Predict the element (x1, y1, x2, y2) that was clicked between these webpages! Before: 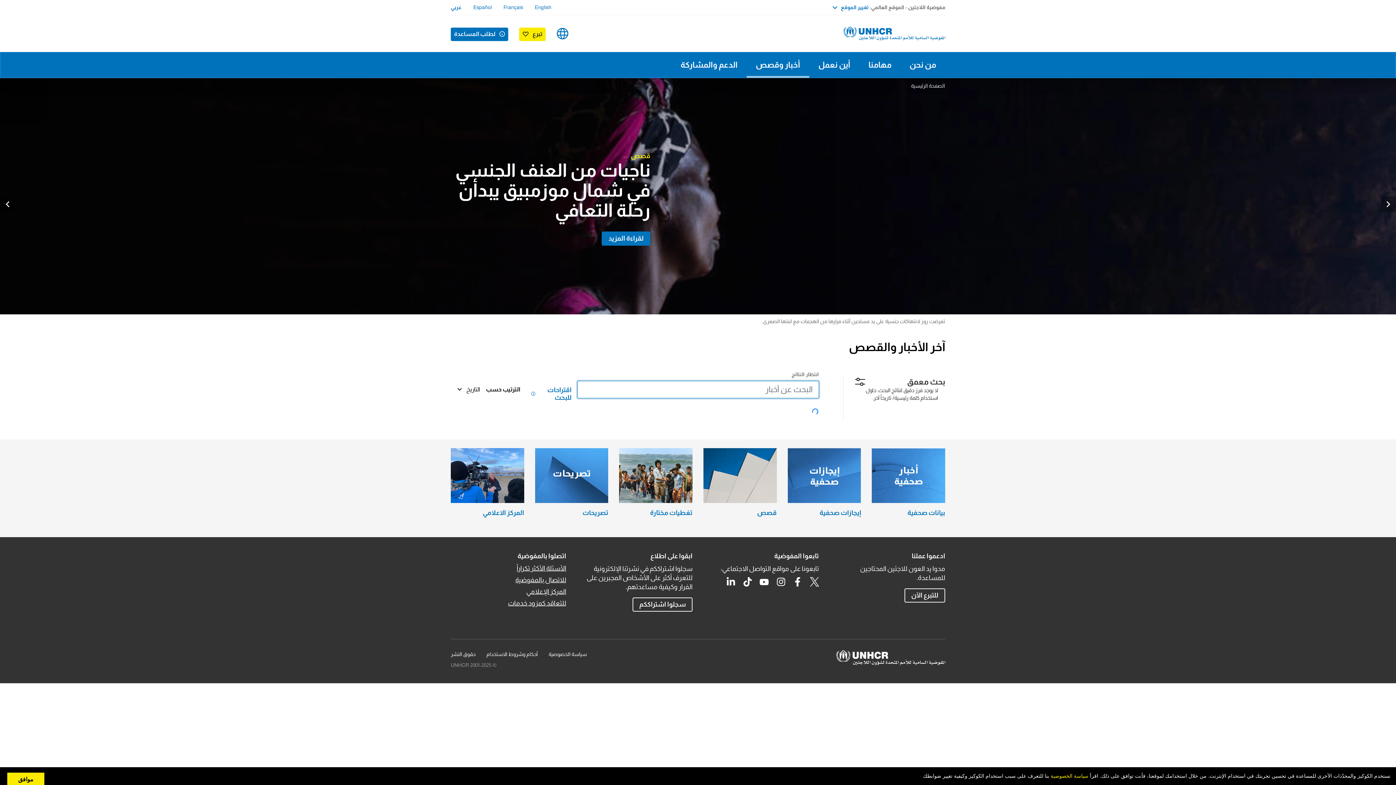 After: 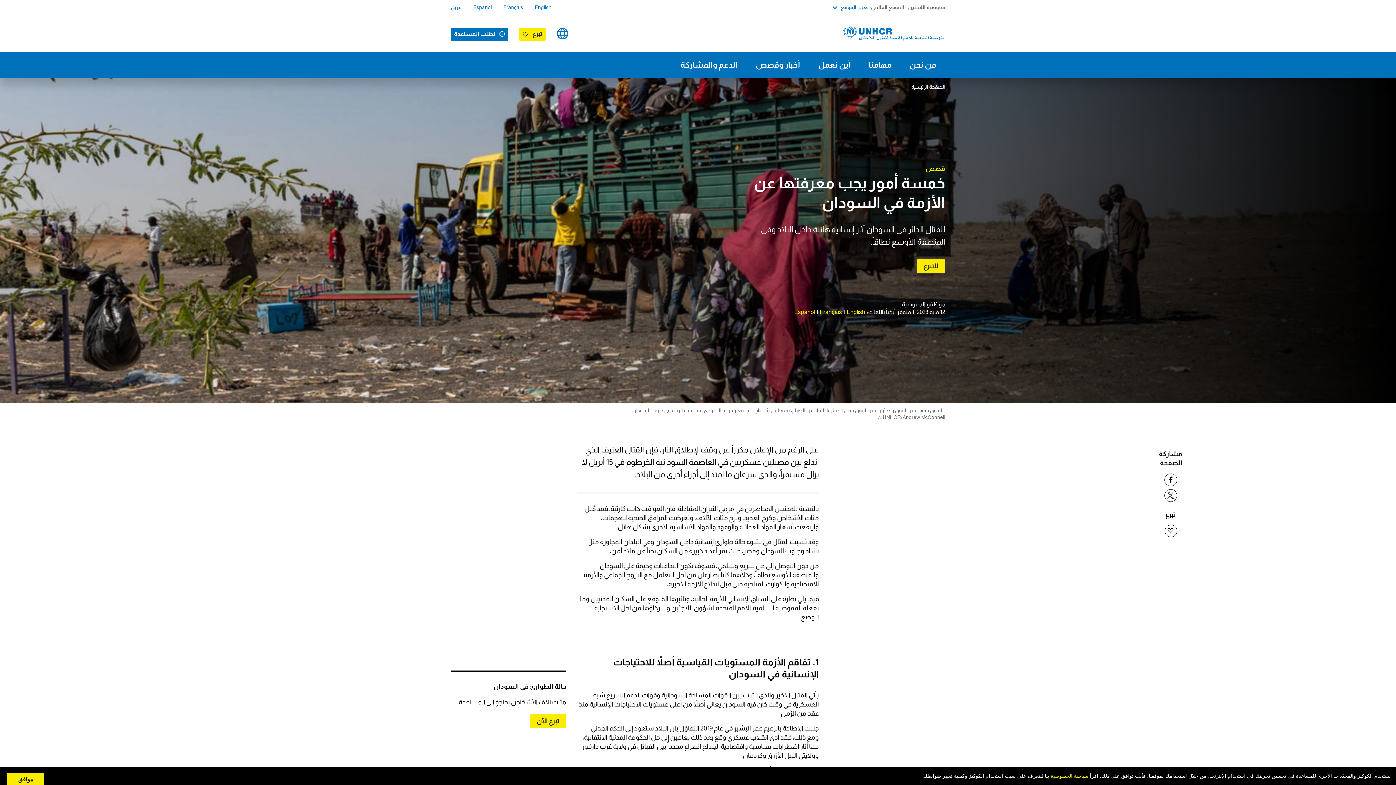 Action: bbox: (896, 221, 945, 235) label: لقراءة المزيد